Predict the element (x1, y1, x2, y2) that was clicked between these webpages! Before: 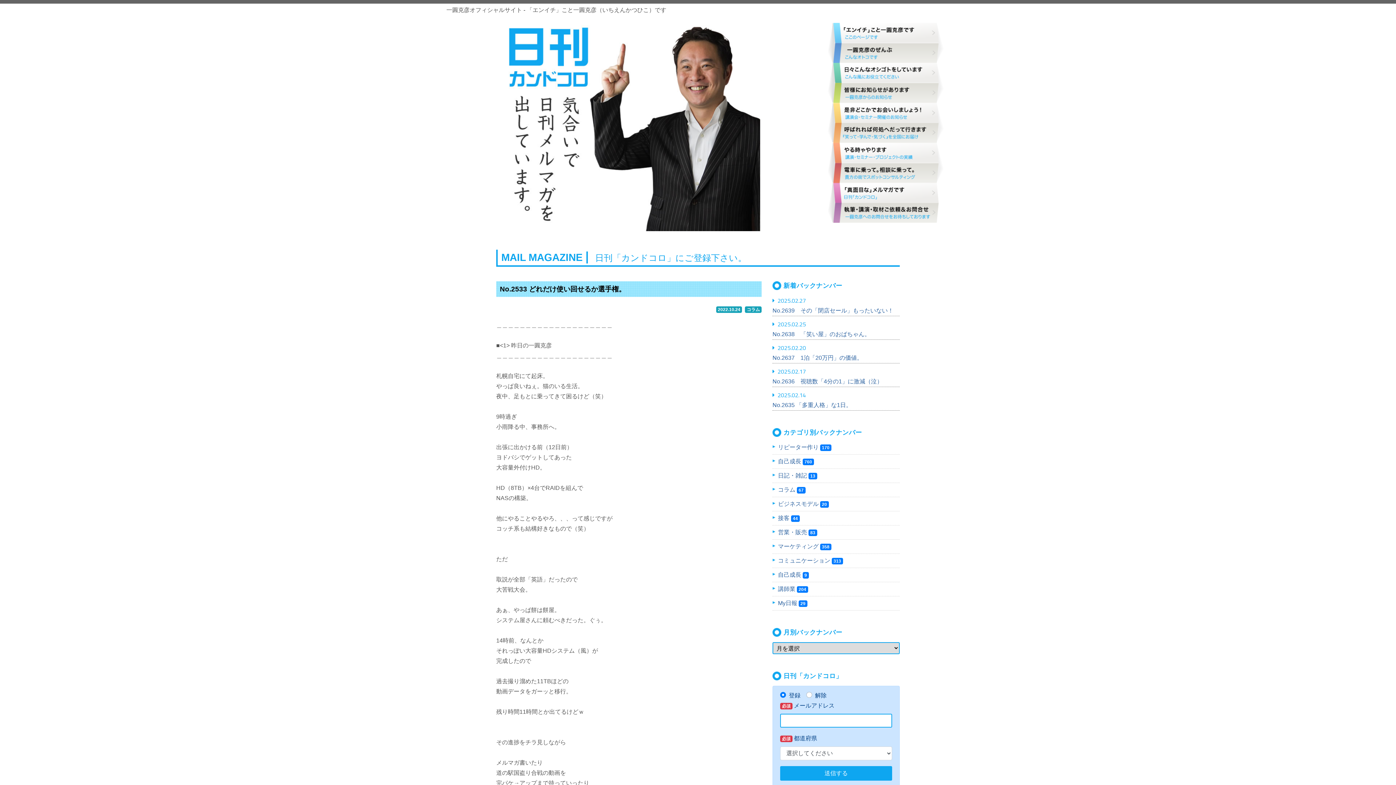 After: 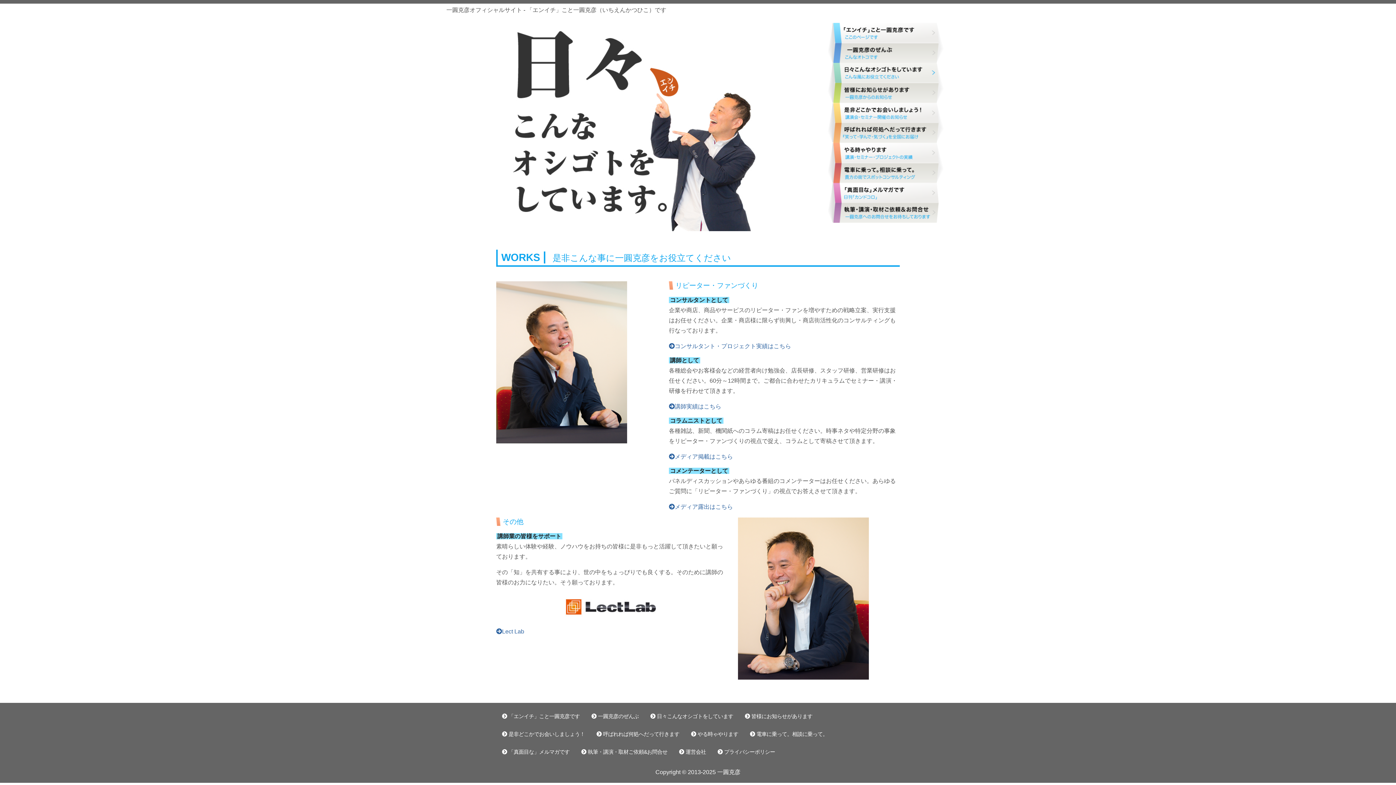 Action: label: 日々こんなオシゴトをしています bbox: (827, 62, 944, 82)